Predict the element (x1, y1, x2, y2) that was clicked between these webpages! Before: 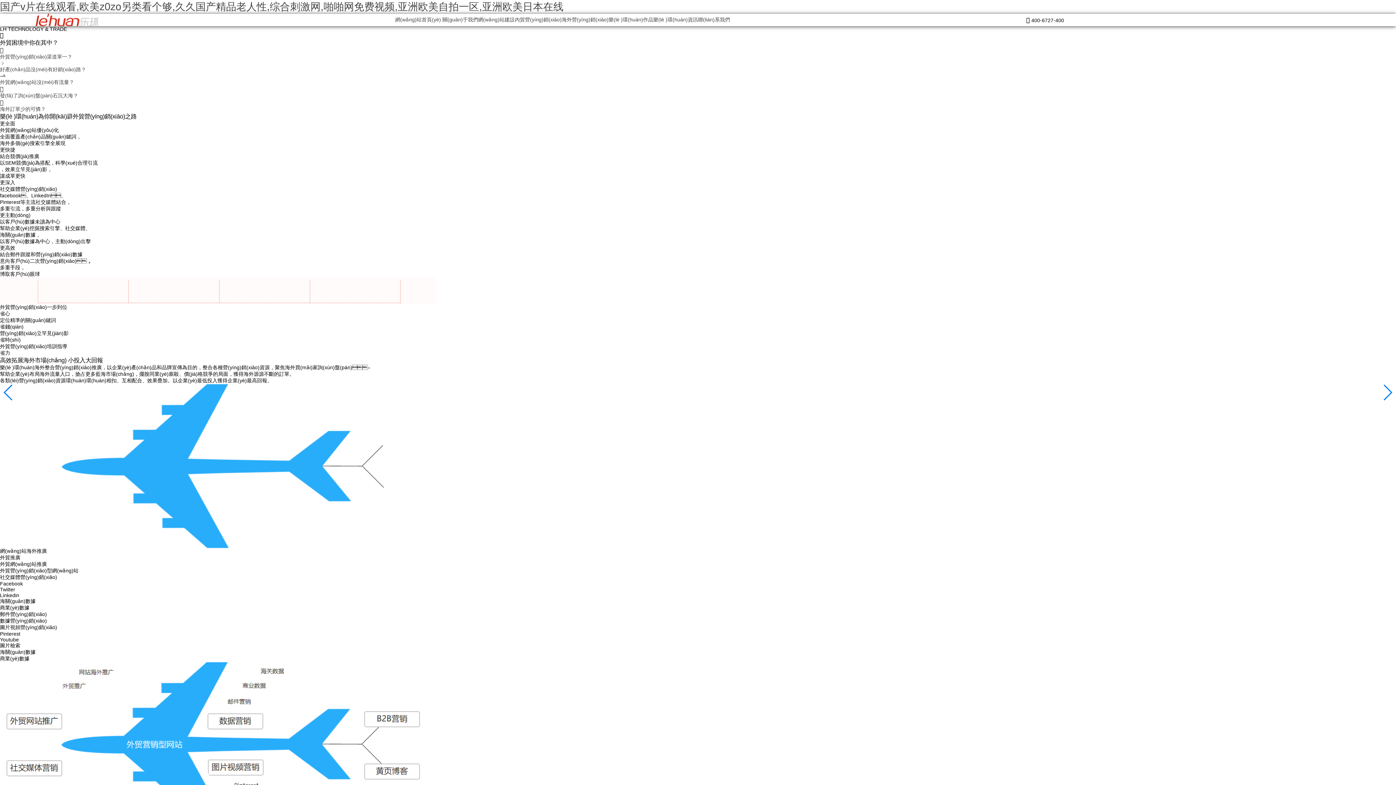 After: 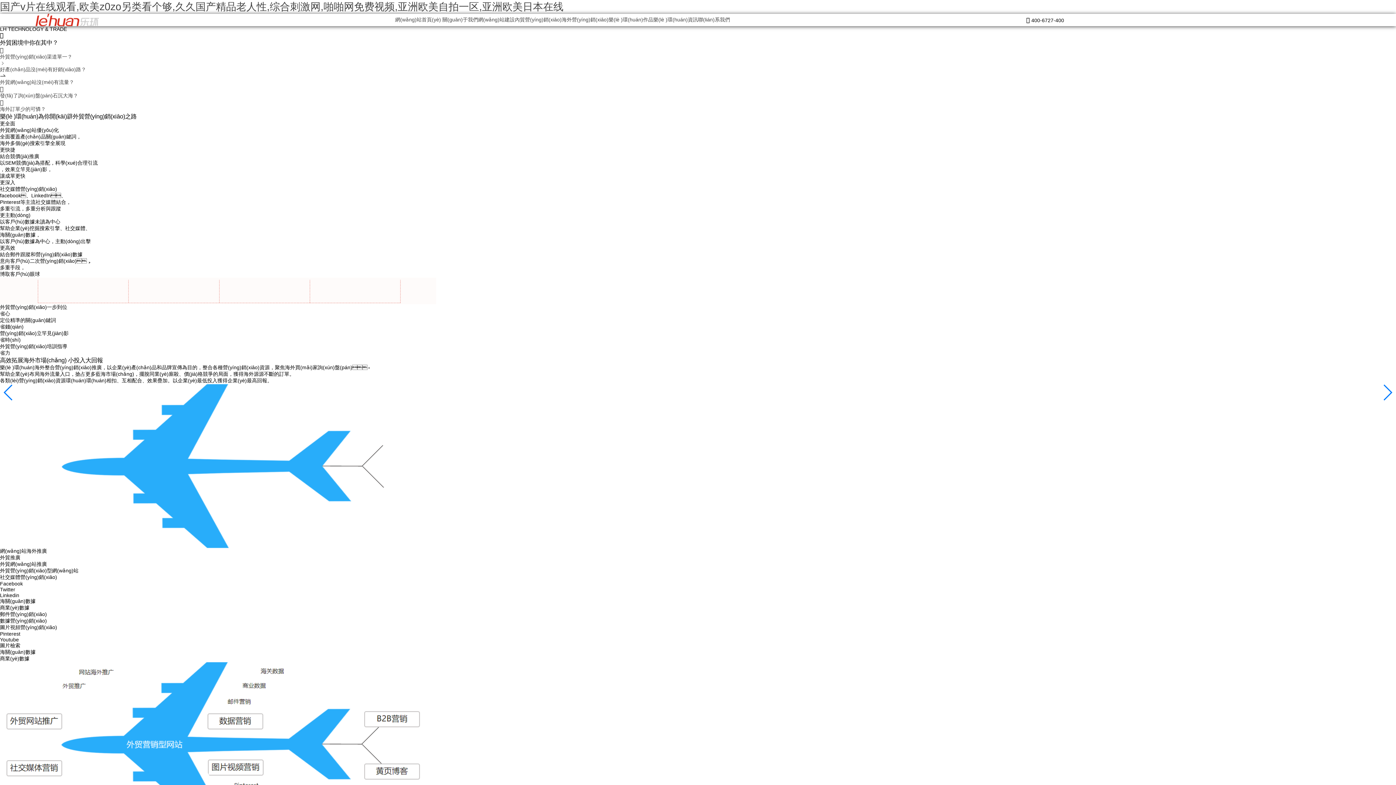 Action: bbox: (561, 16, 608, 22) label: 海外營(yíng)銷(xiāo)